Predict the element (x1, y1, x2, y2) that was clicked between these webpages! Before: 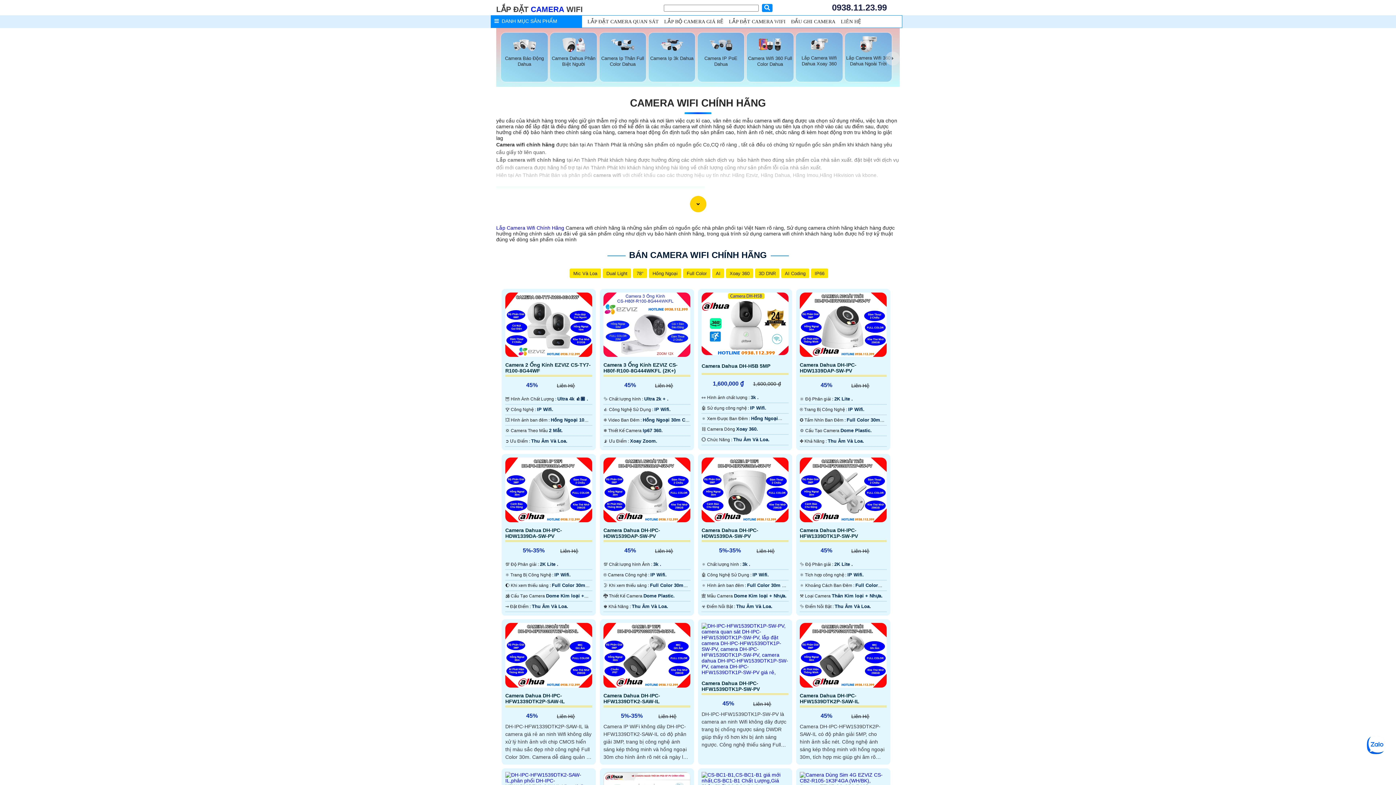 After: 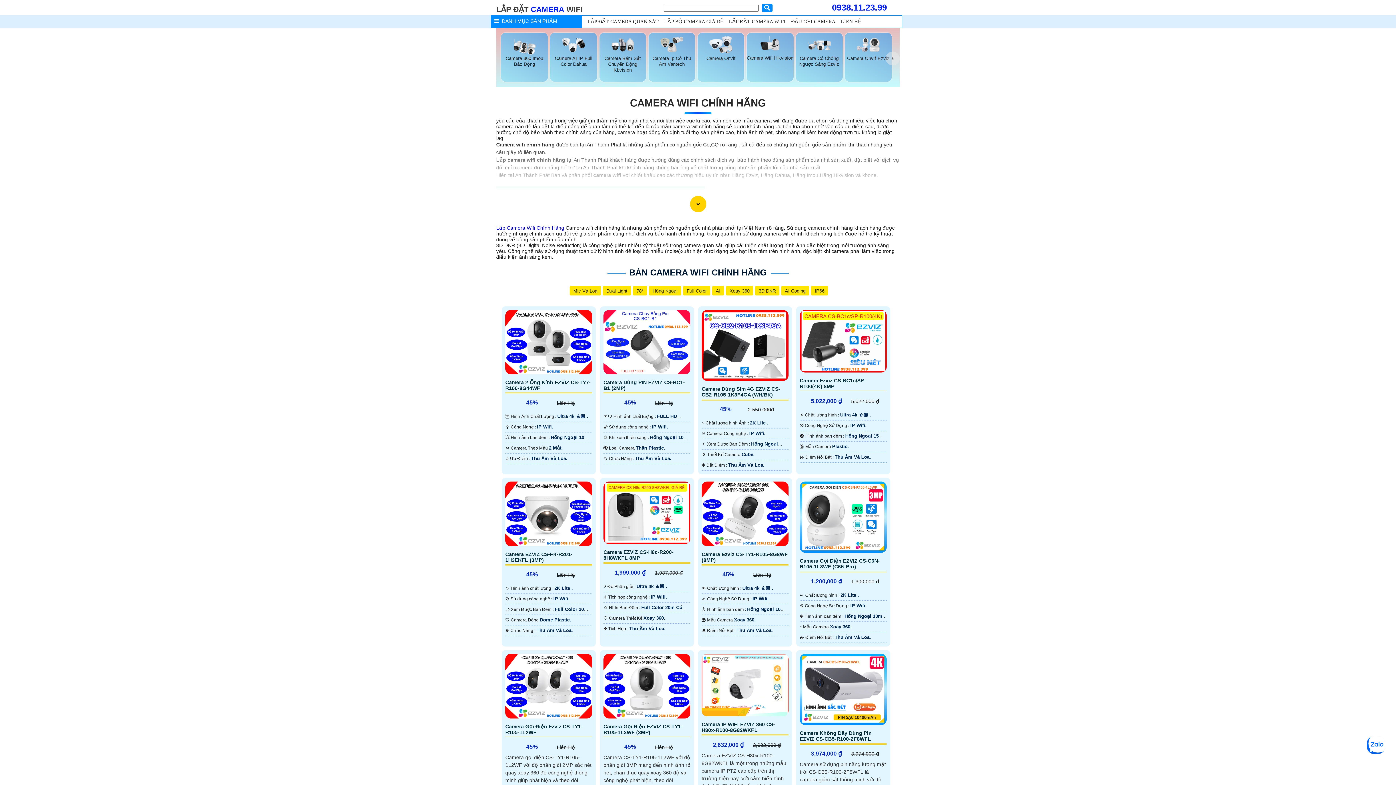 Action: label: 3D DNR bbox: (758, 270, 776, 276)